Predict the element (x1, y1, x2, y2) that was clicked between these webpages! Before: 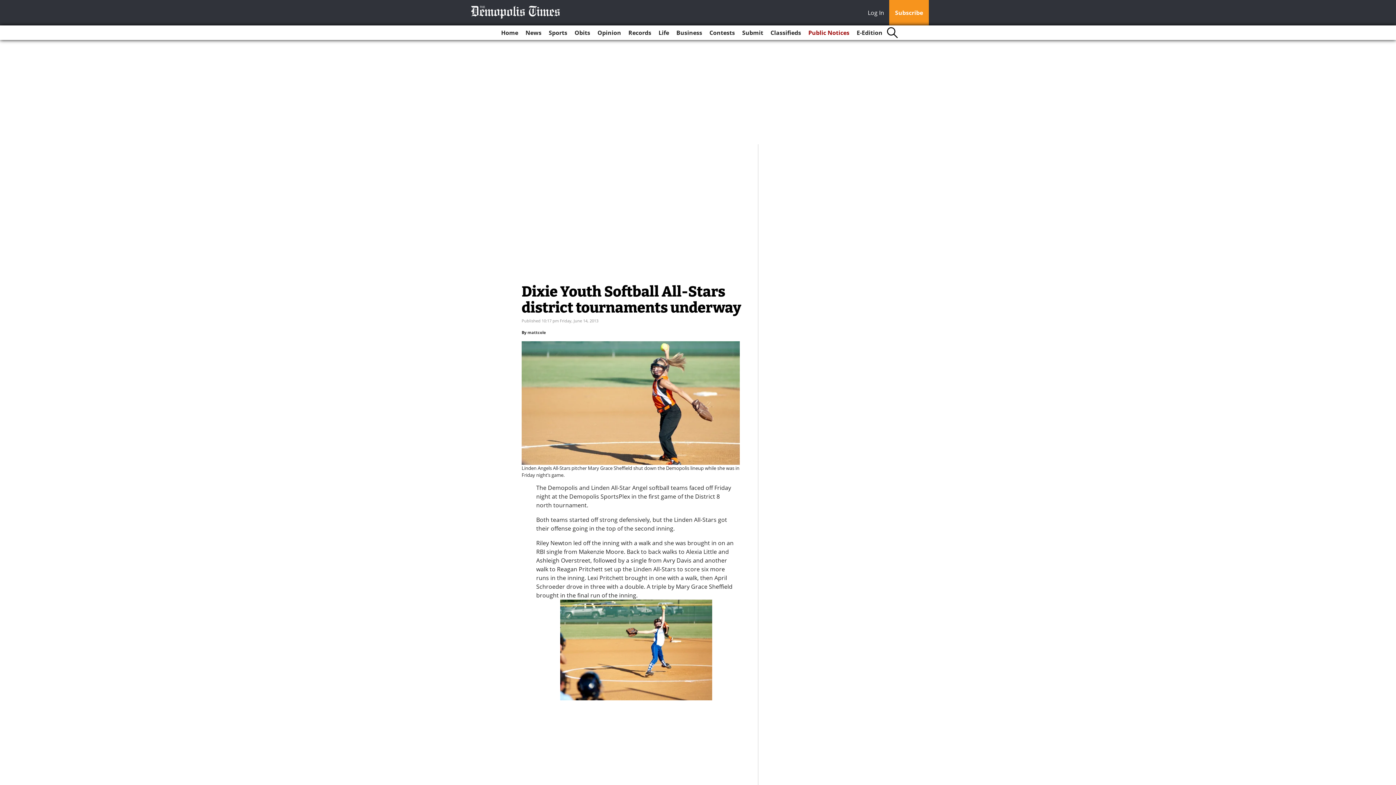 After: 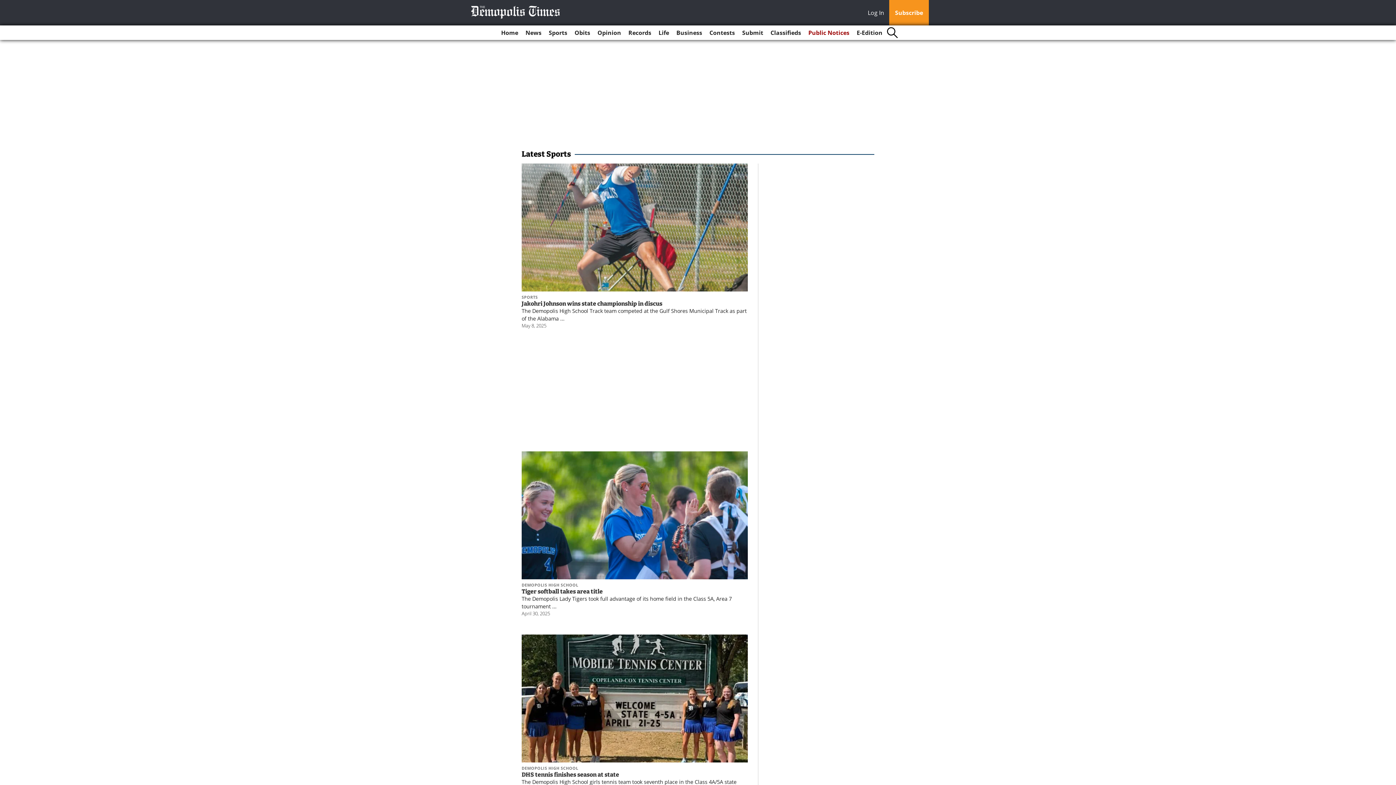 Action: bbox: (546, 25, 570, 40) label: Sports